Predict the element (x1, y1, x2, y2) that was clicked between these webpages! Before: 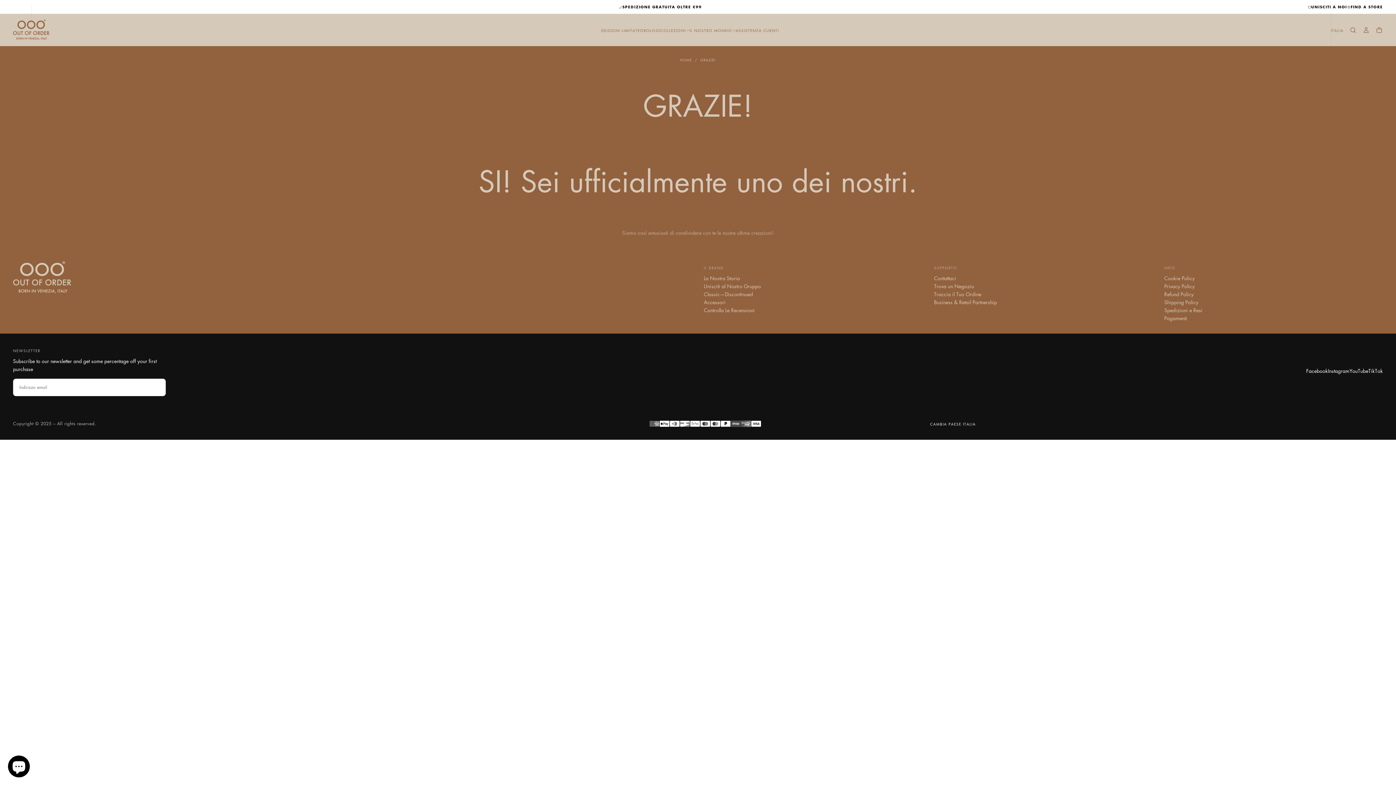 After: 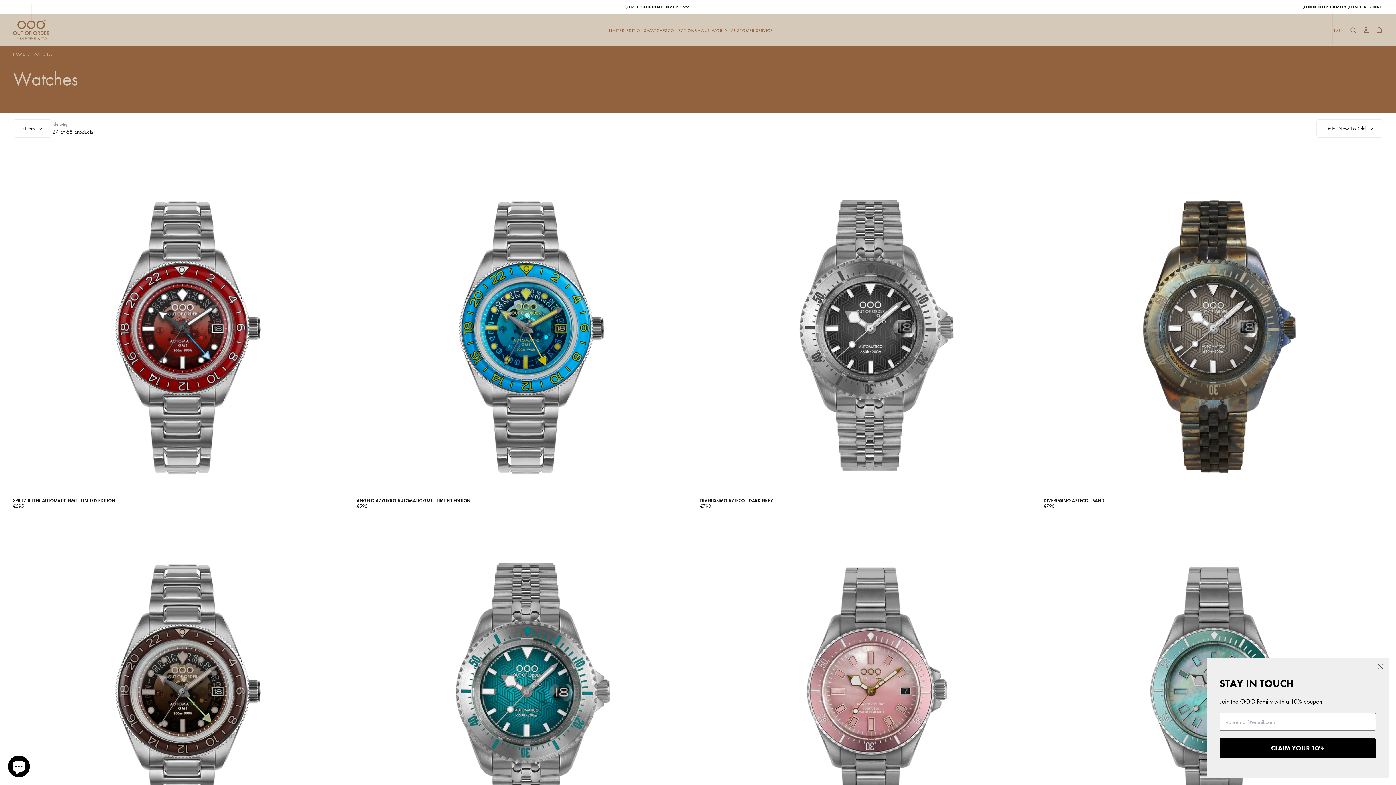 Action: label: OROLOGI bbox: (640, 28, 660, 32)